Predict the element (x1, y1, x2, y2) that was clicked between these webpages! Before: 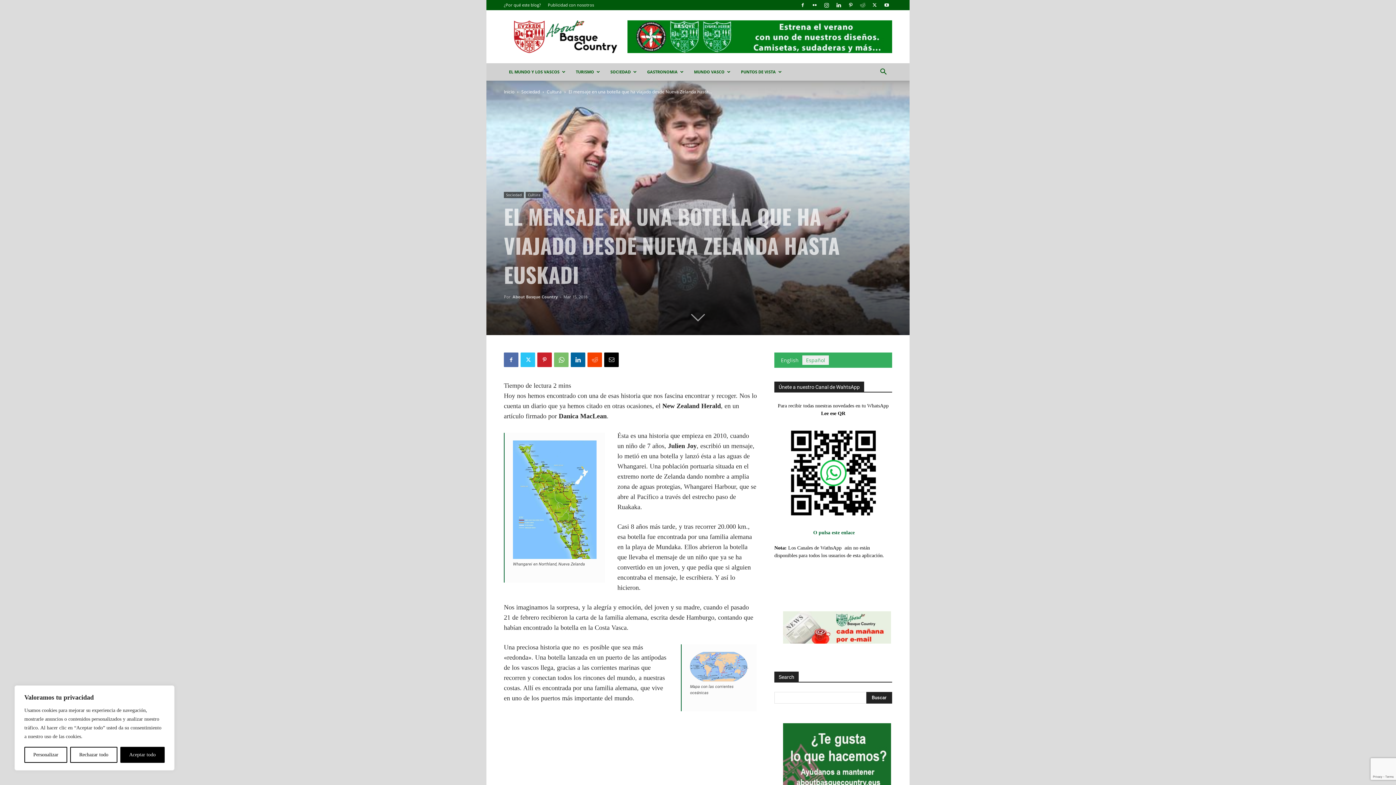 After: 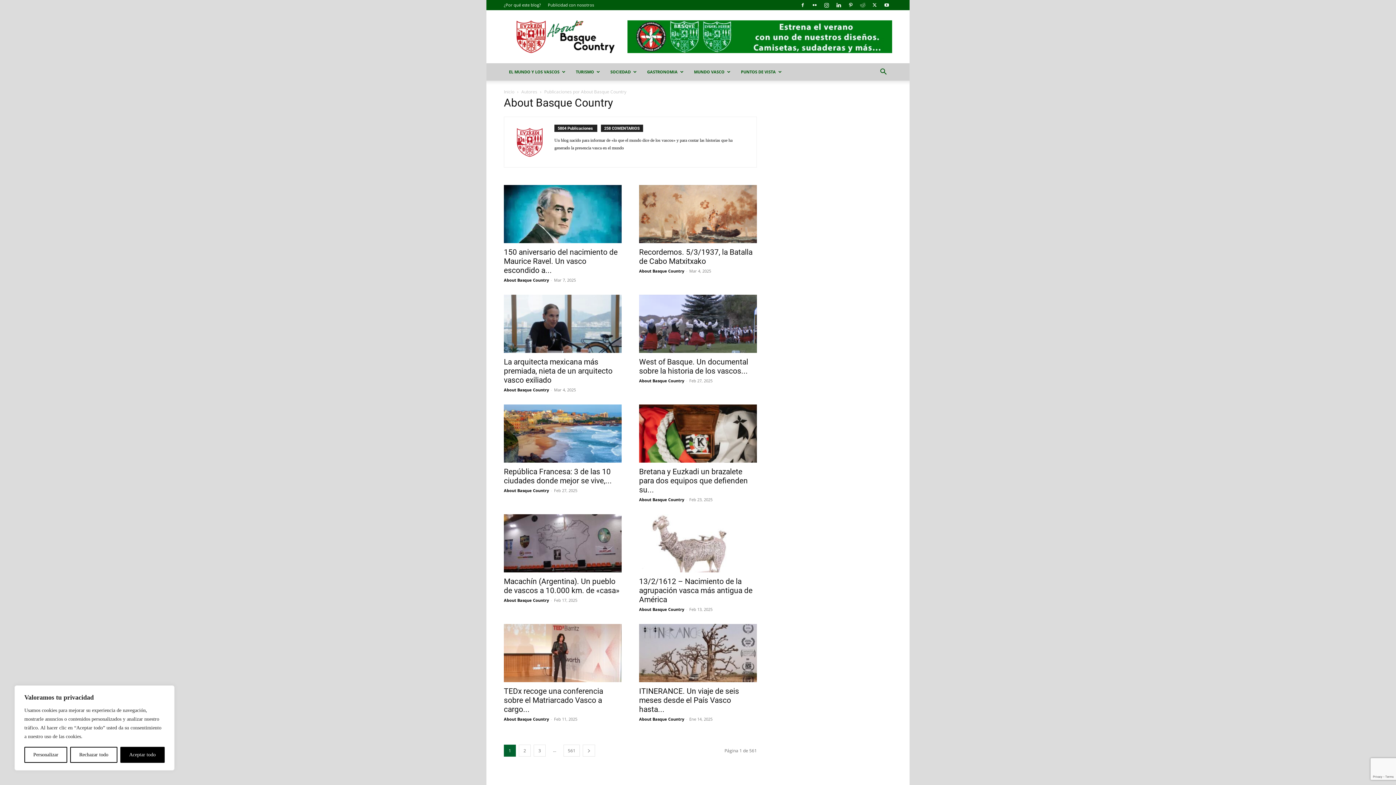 Action: label: About Basque Country bbox: (512, 294, 557, 299)